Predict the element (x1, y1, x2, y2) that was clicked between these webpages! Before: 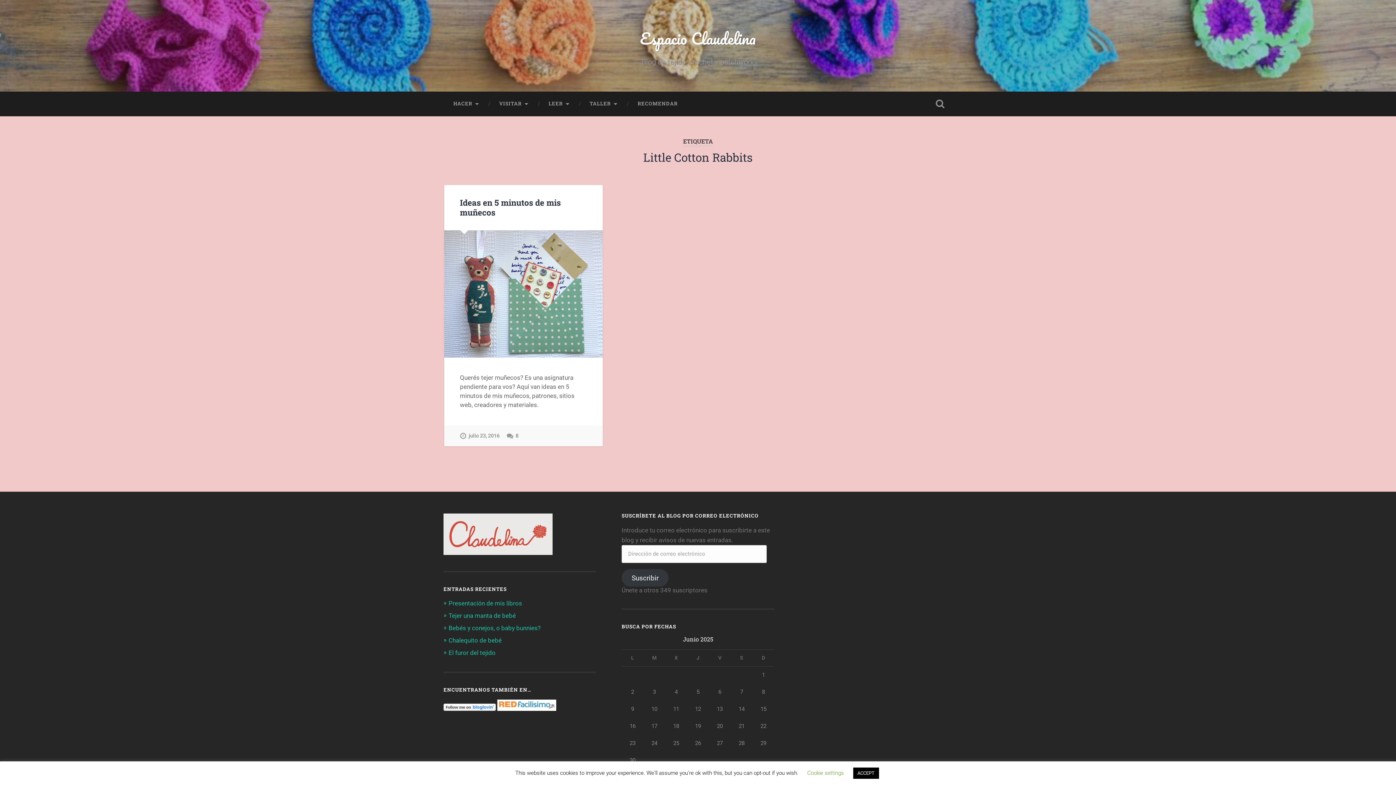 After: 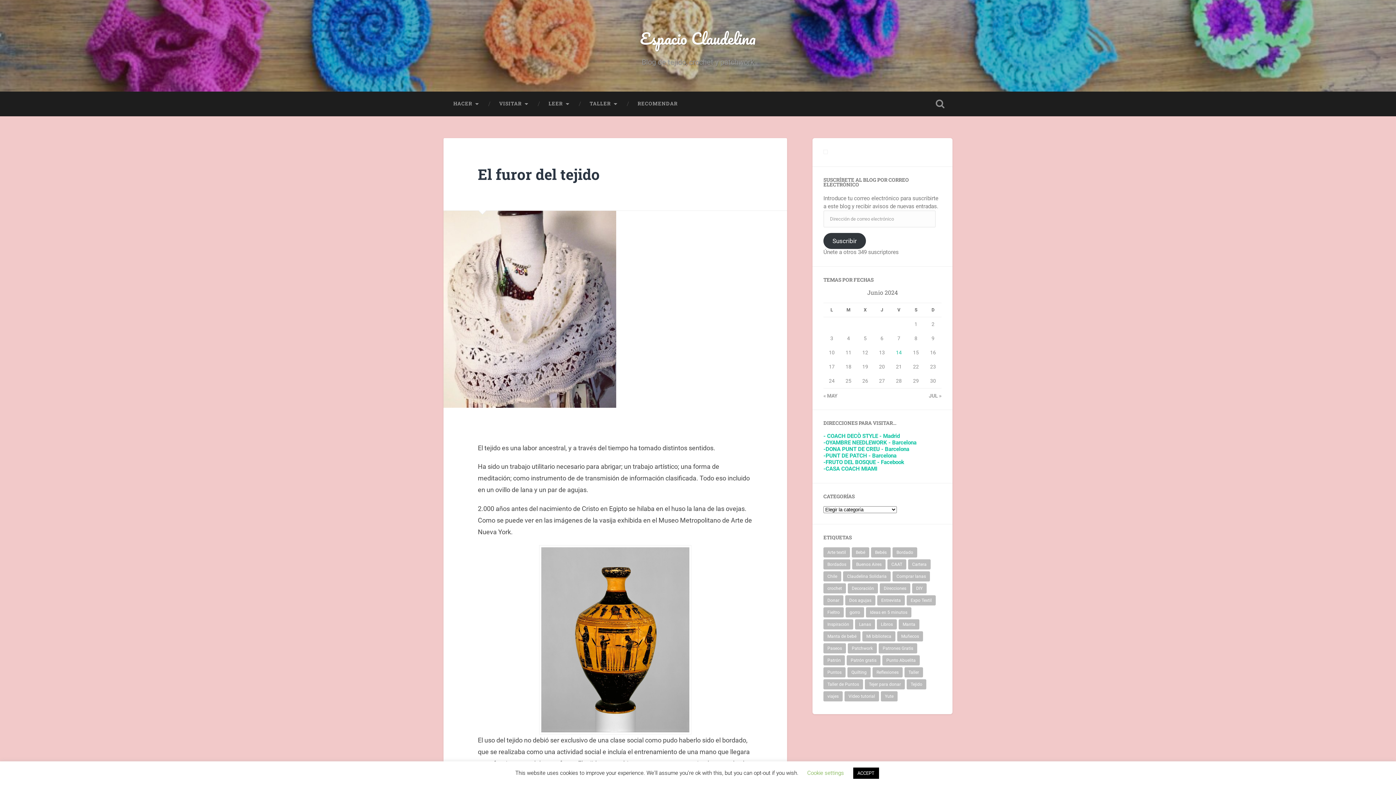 Action: bbox: (448, 649, 495, 656) label: El furor del tejido